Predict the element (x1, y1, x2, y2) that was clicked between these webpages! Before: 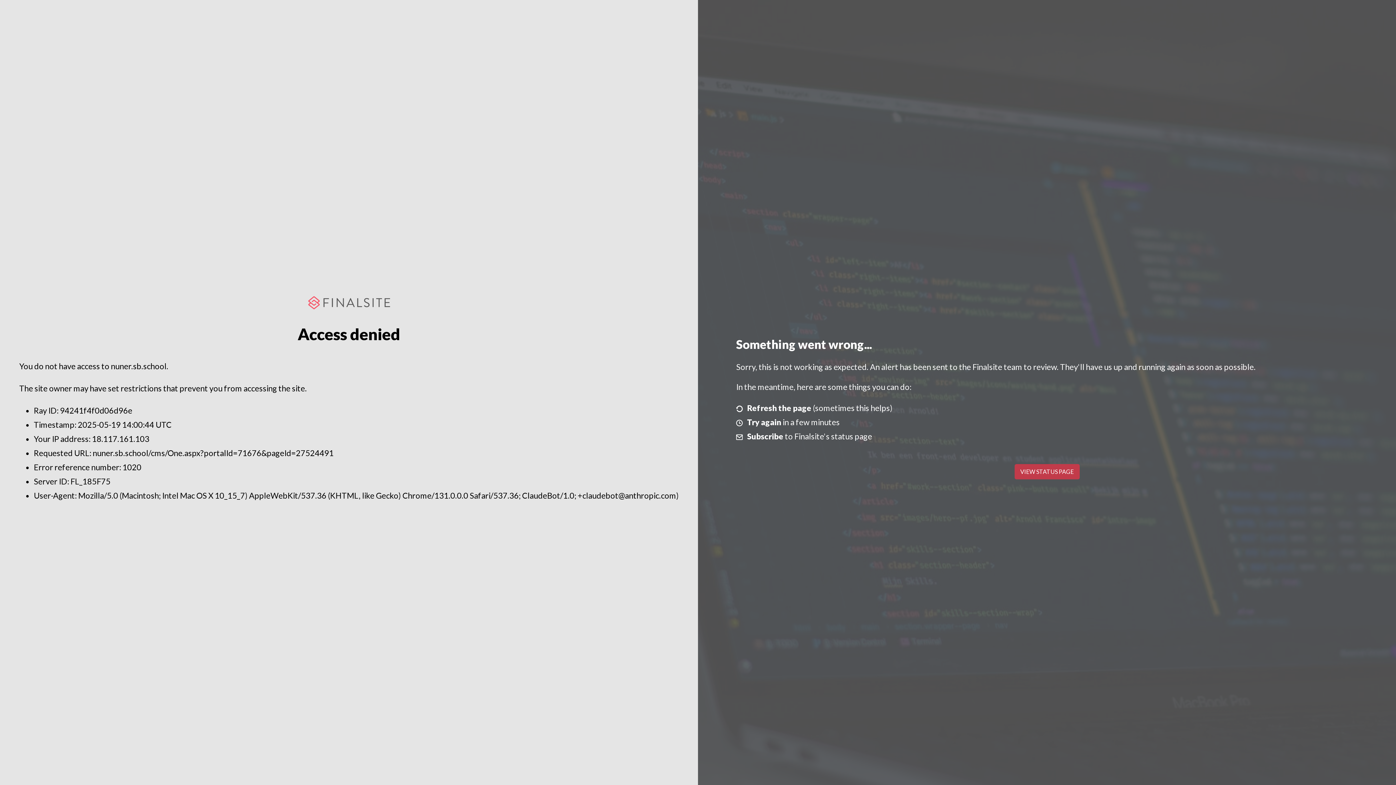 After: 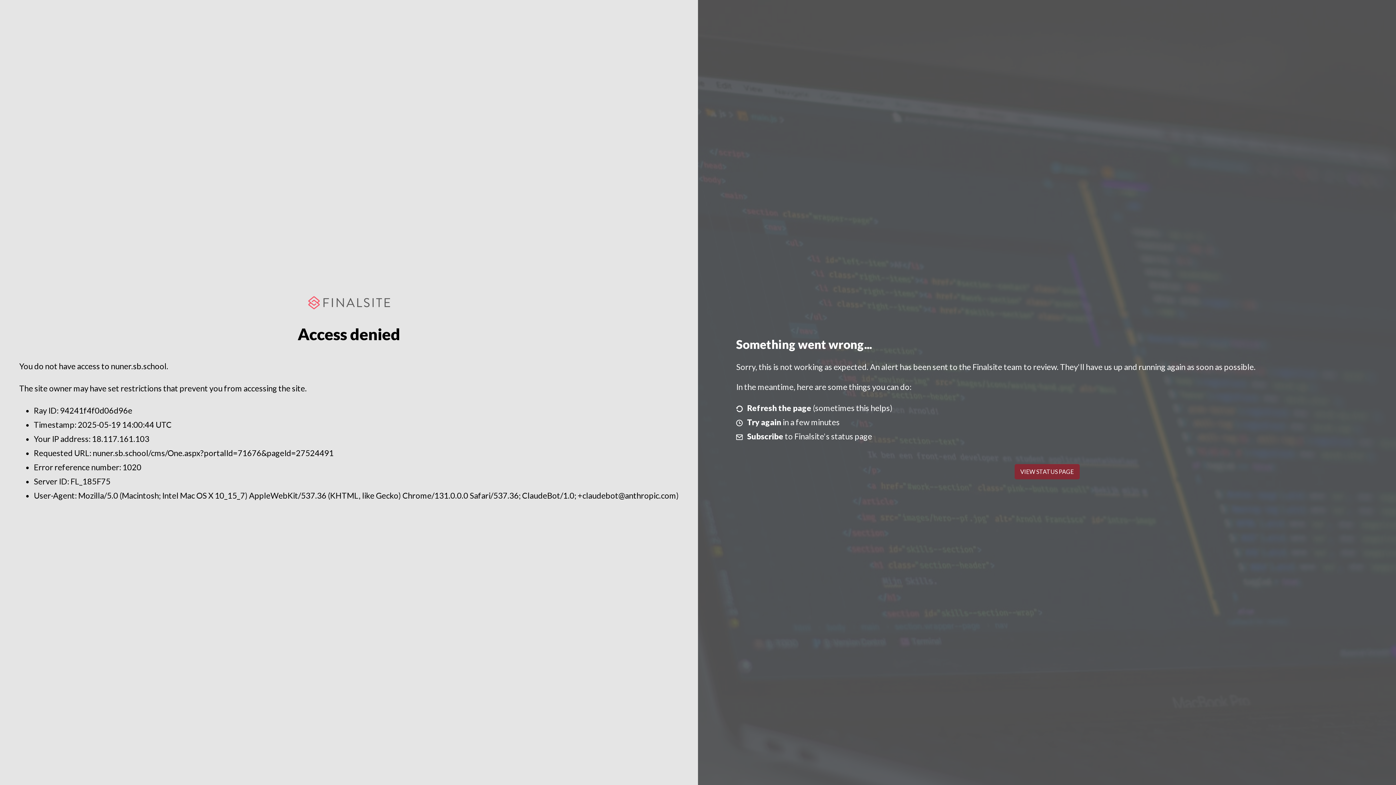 Action: label: VIEW STATUS PAGE bbox: (1014, 464, 1079, 479)